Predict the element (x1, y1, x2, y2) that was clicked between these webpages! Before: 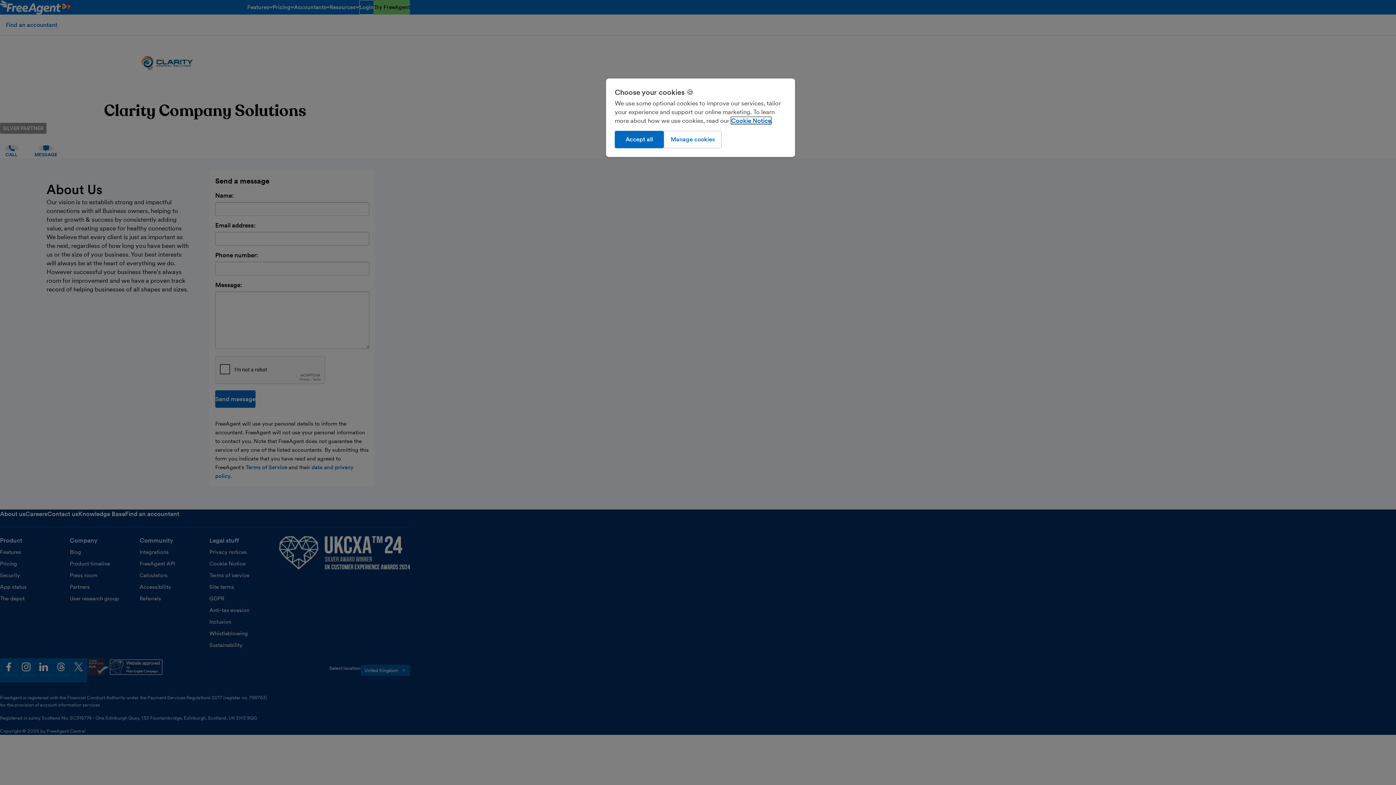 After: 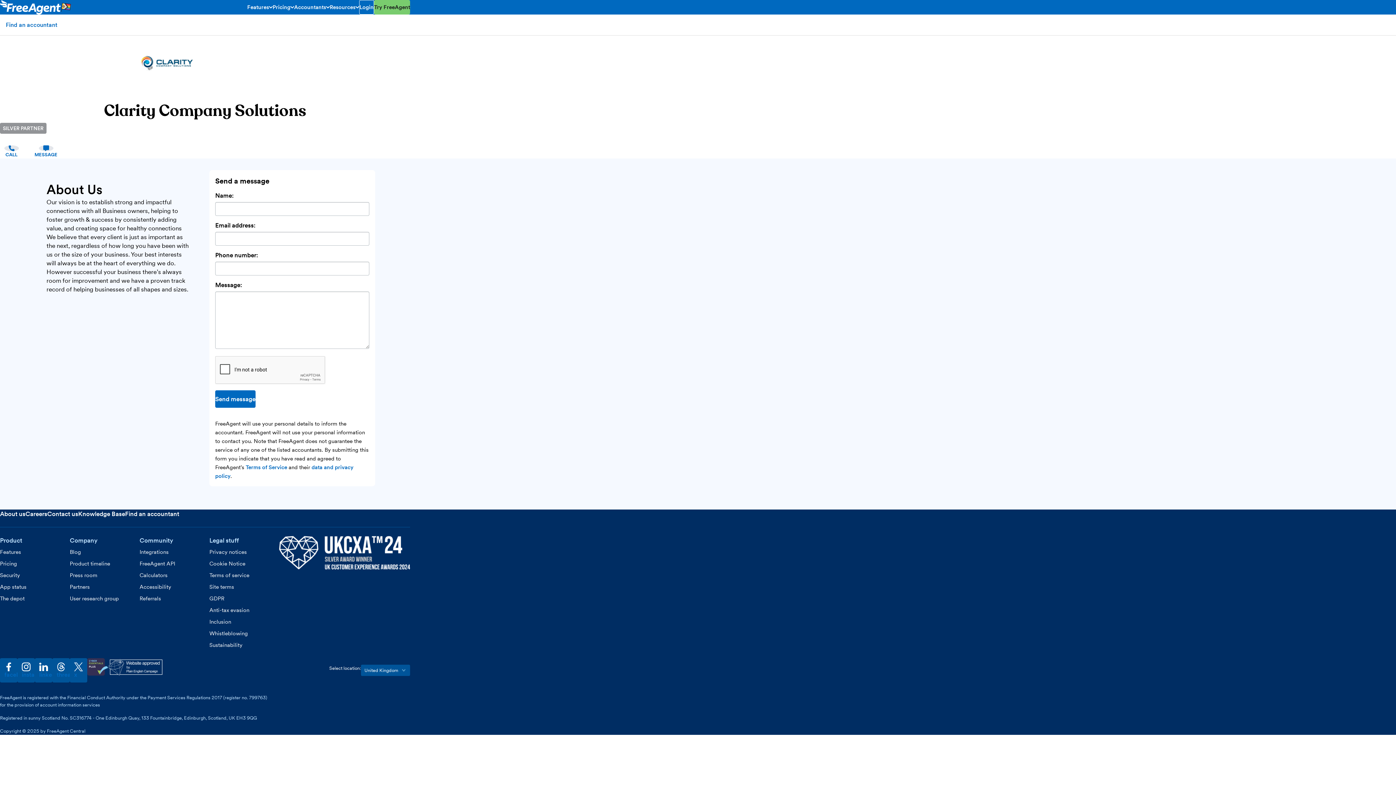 Action: bbox: (614, 130, 664, 148) label: Accept all